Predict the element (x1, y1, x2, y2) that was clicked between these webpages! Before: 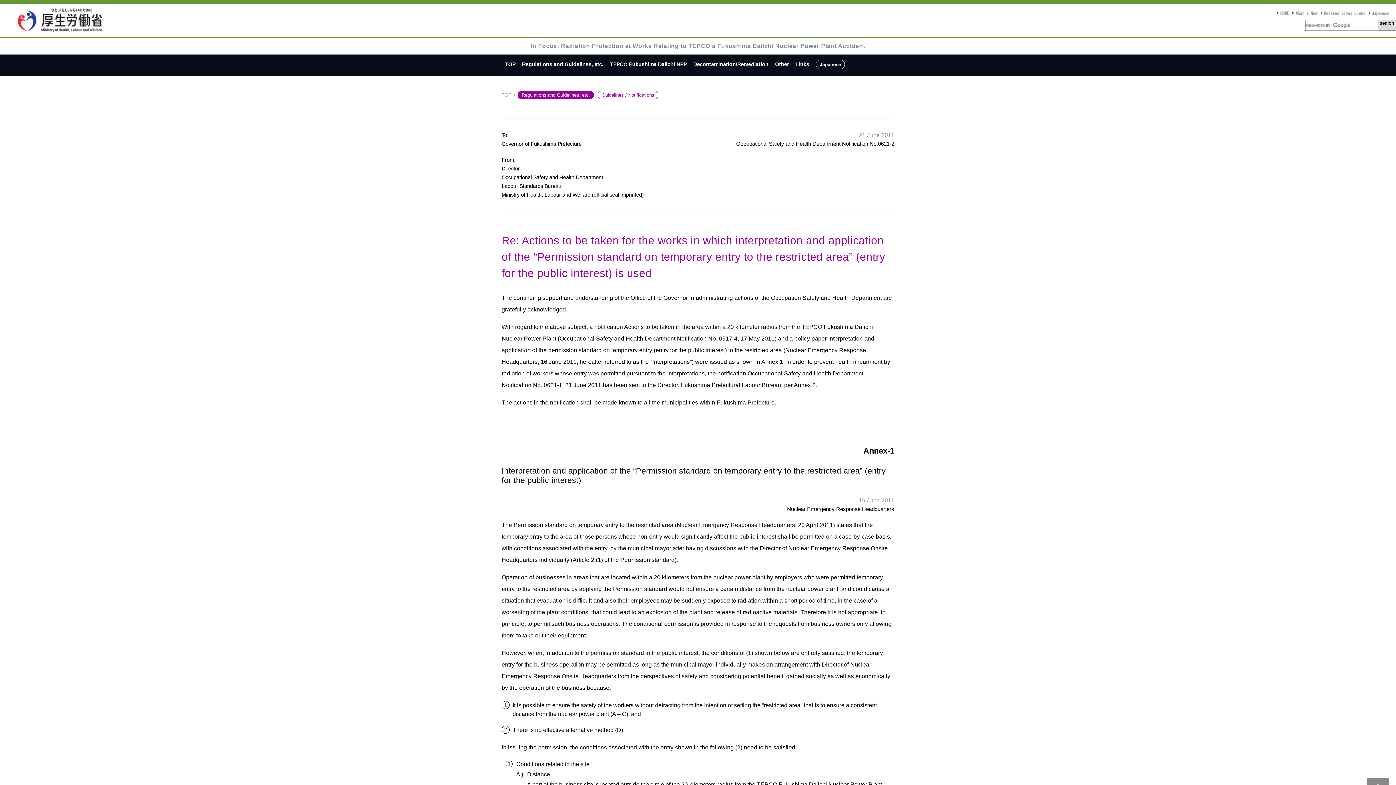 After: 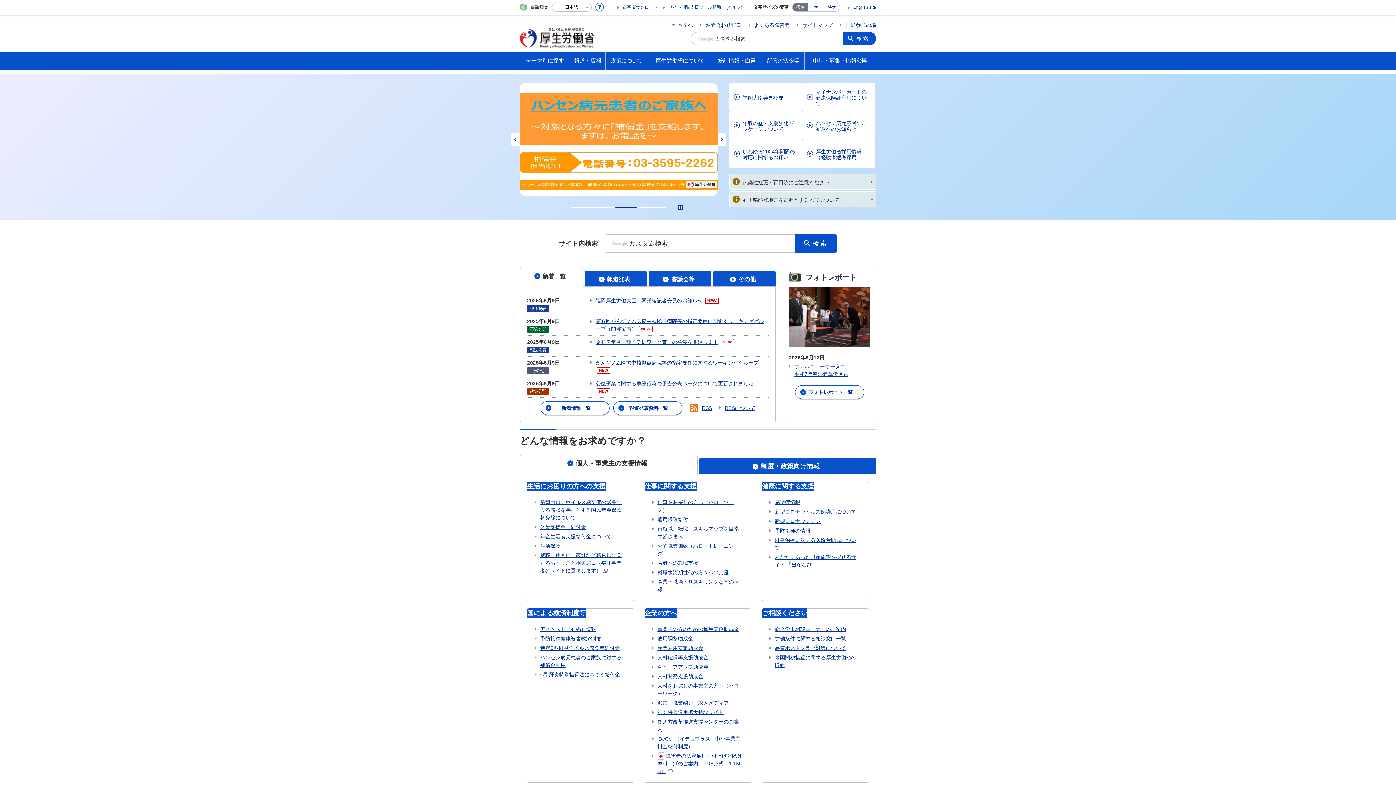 Action: bbox: (16, 4, 224, 36)